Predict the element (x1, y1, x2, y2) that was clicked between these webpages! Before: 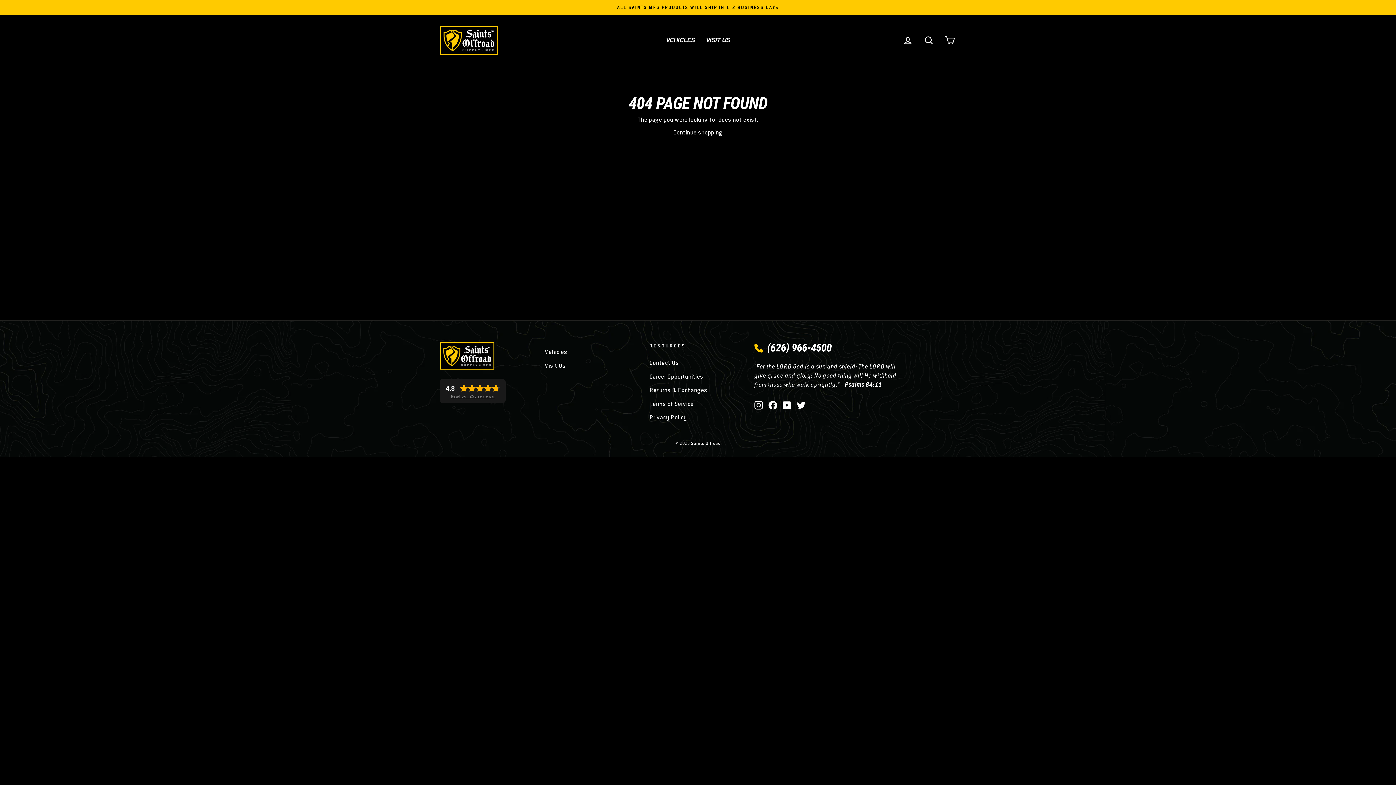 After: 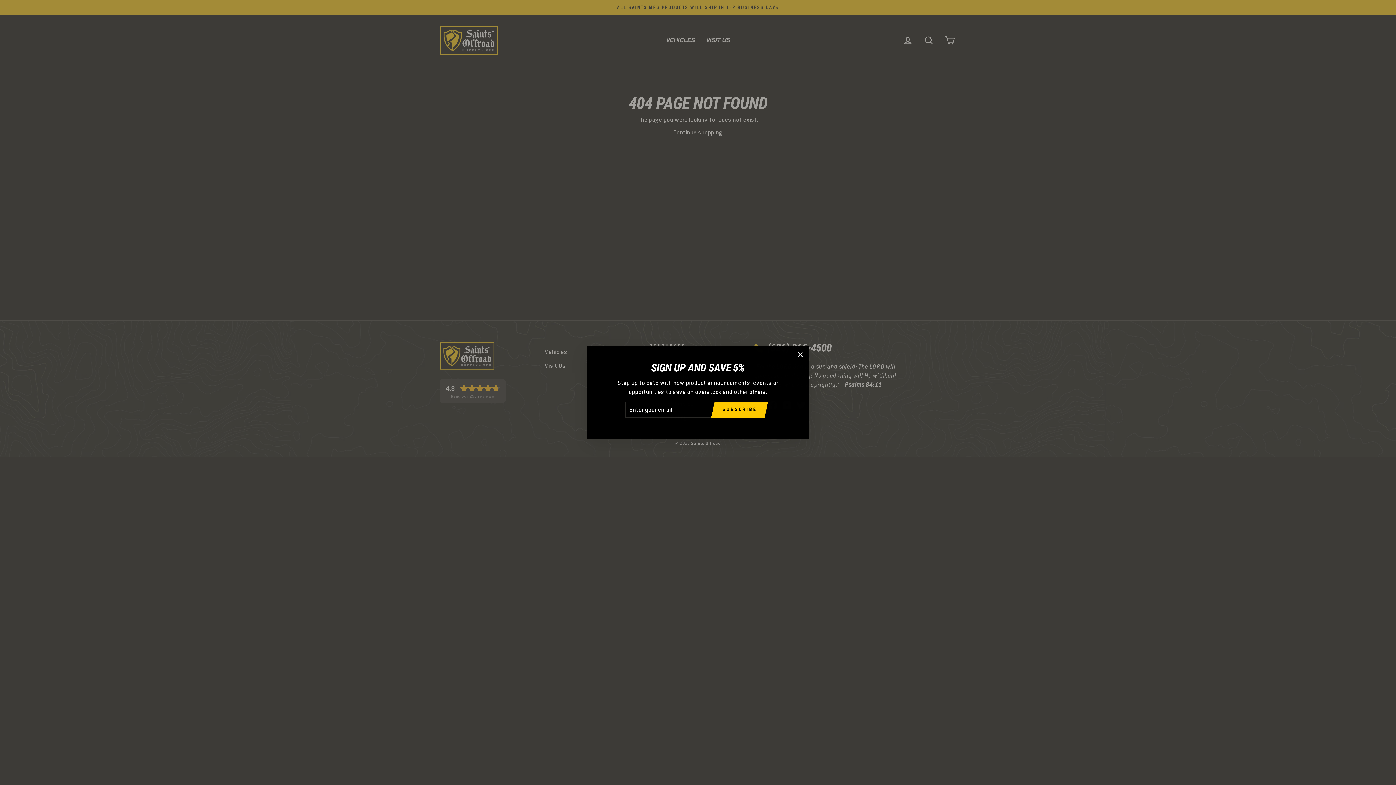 Action: label: Facebook bbox: (768, 400, 777, 409)